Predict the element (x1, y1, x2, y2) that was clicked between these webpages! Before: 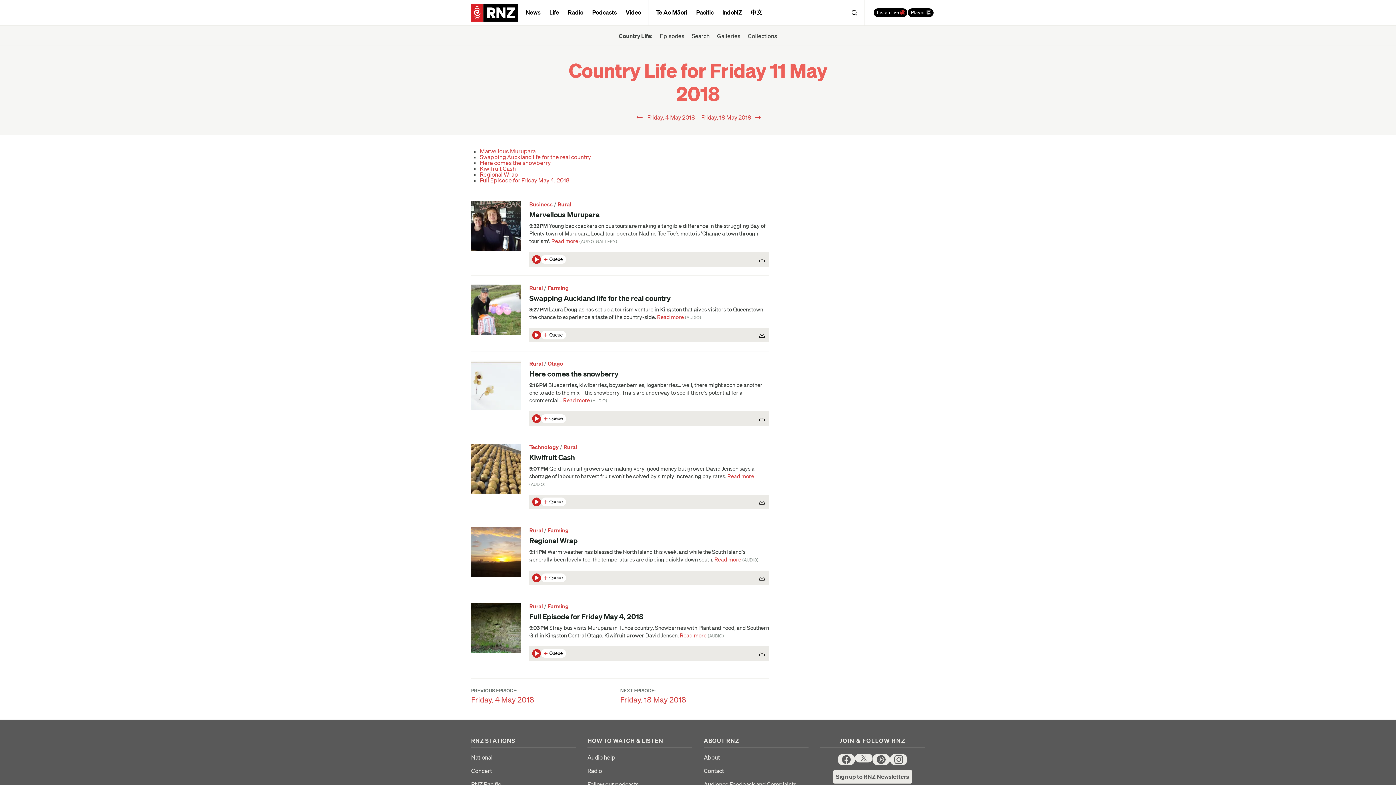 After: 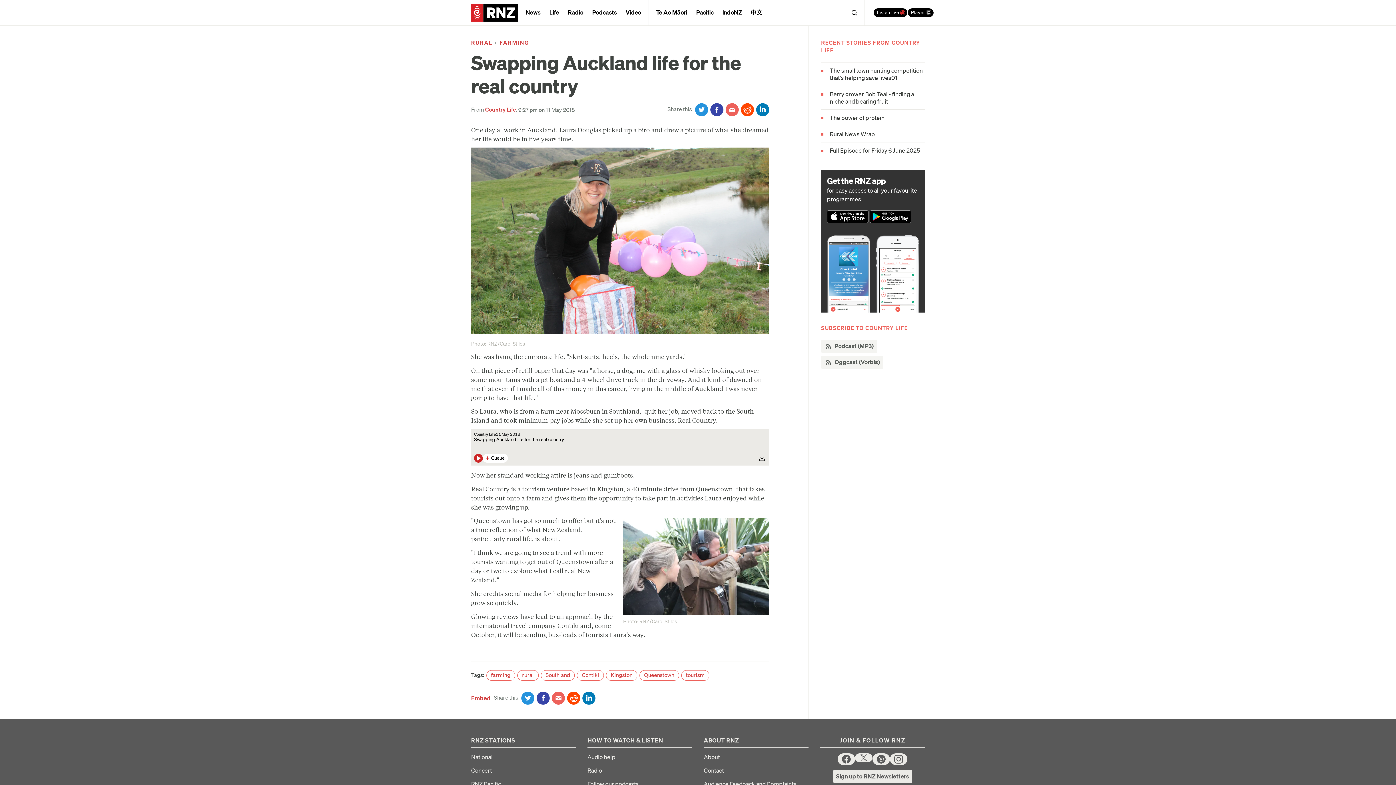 Action: label: Read more bbox: (657, 313, 684, 320)